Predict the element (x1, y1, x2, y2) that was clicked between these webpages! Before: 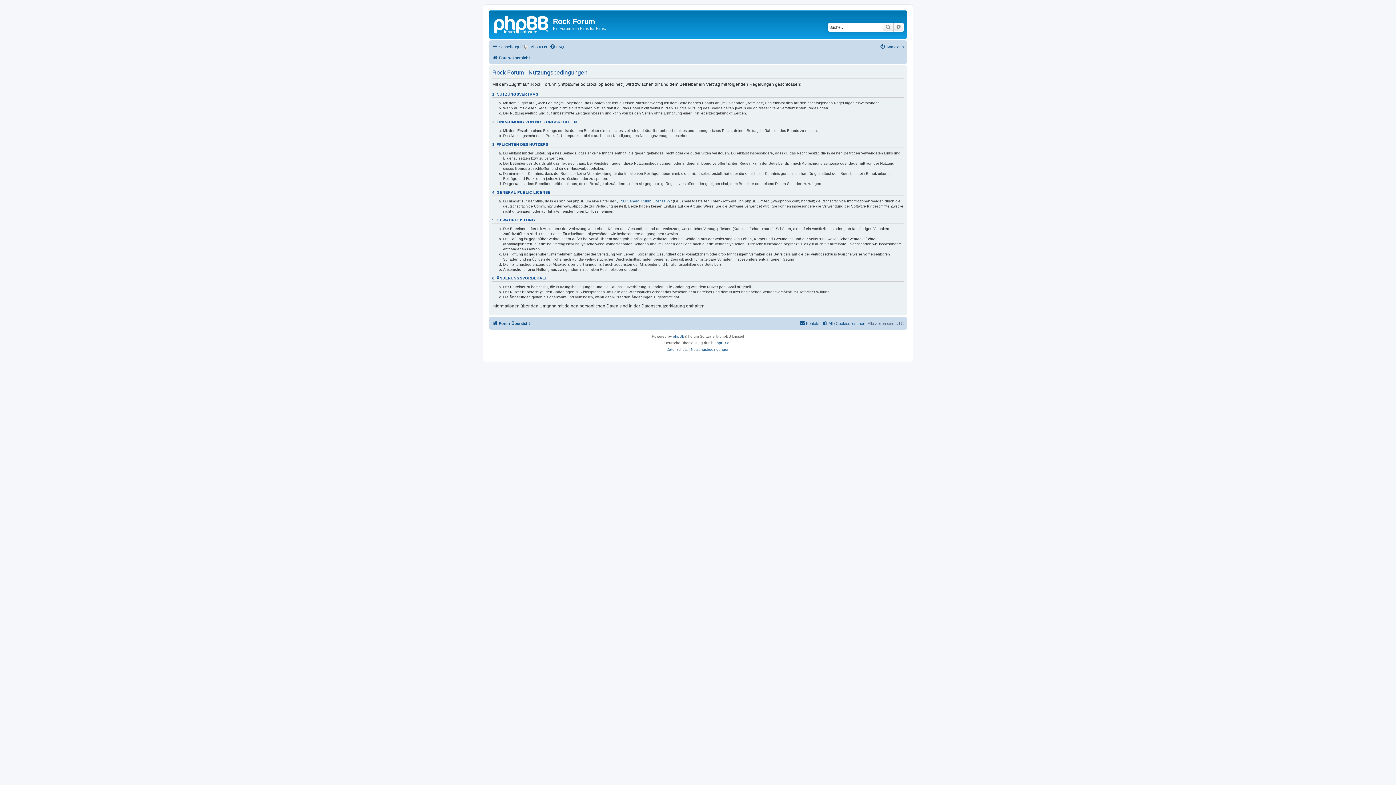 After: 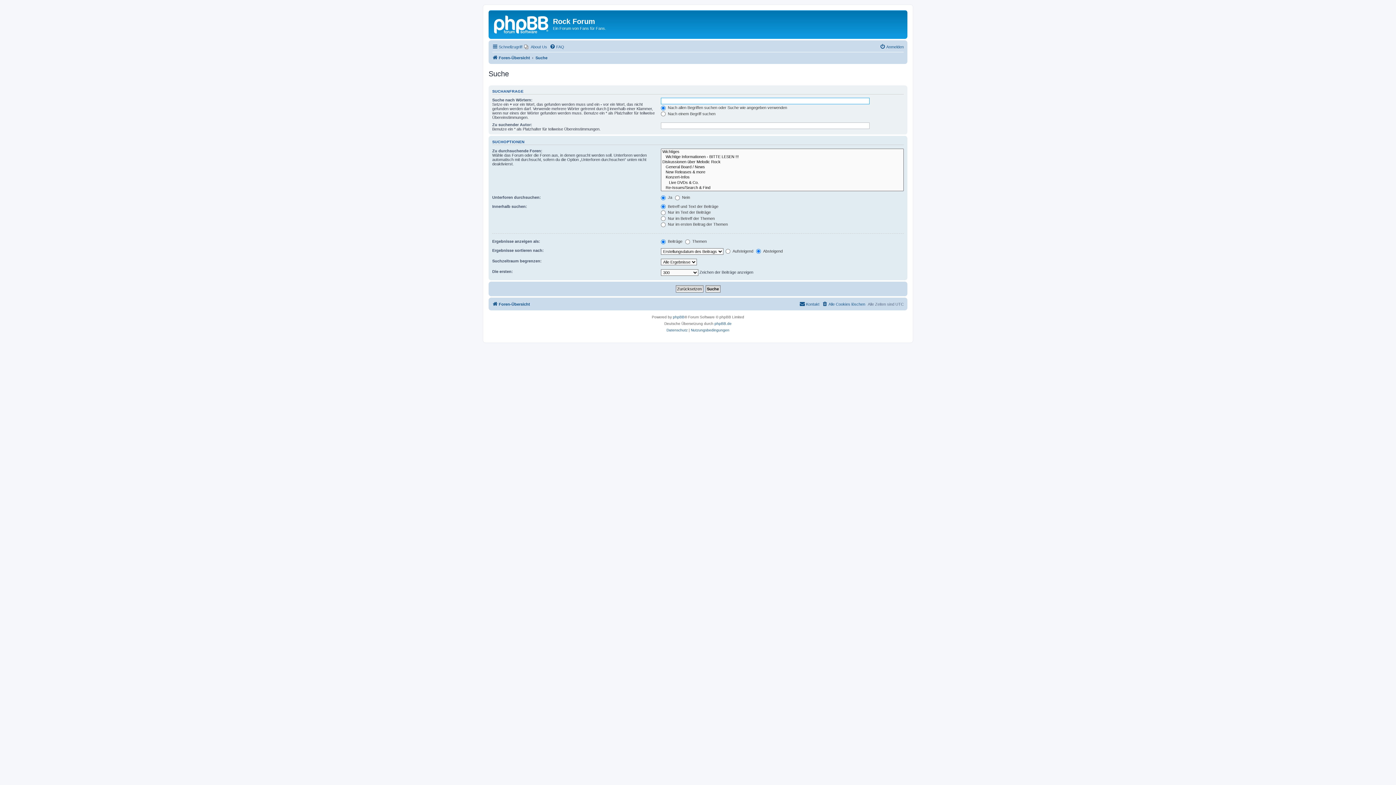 Action: label: Suche bbox: (882, 22, 893, 31)